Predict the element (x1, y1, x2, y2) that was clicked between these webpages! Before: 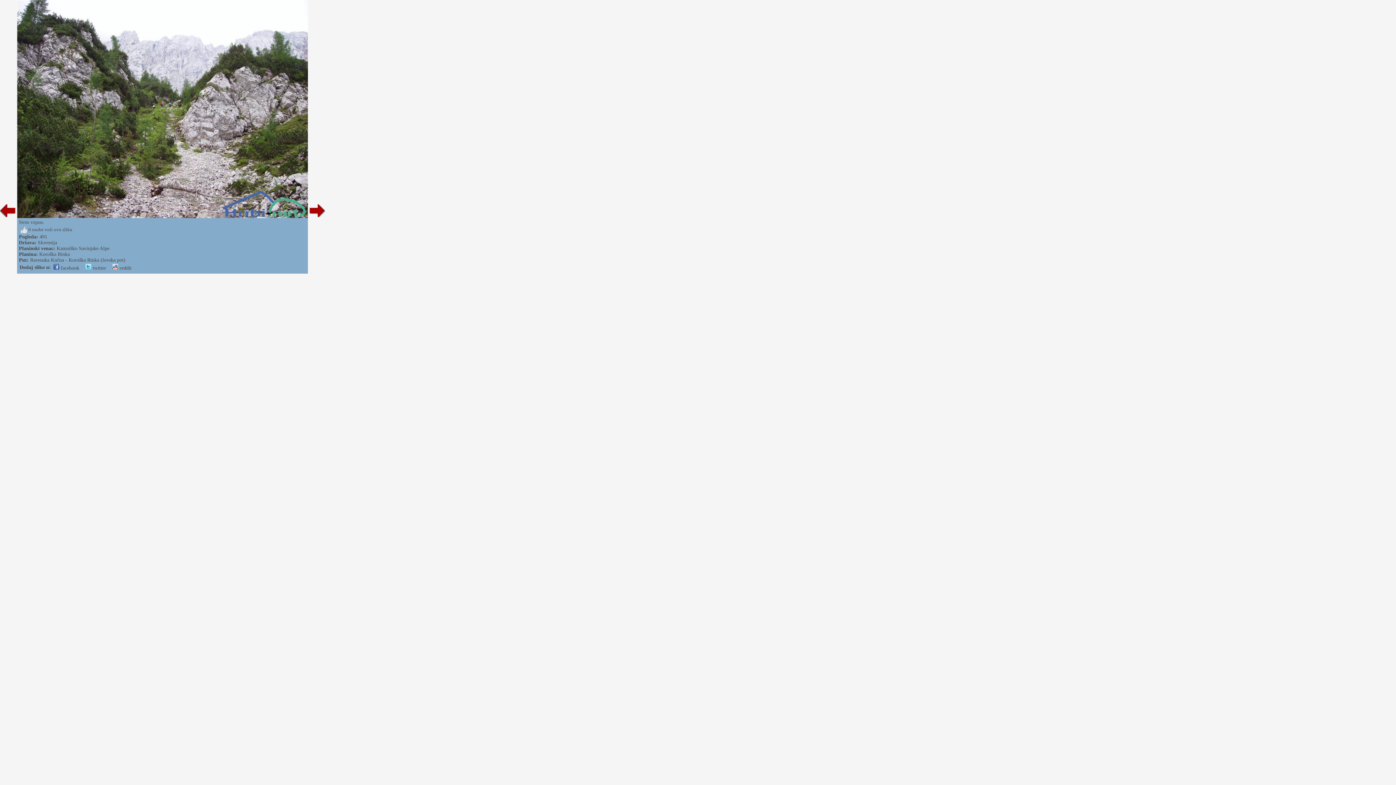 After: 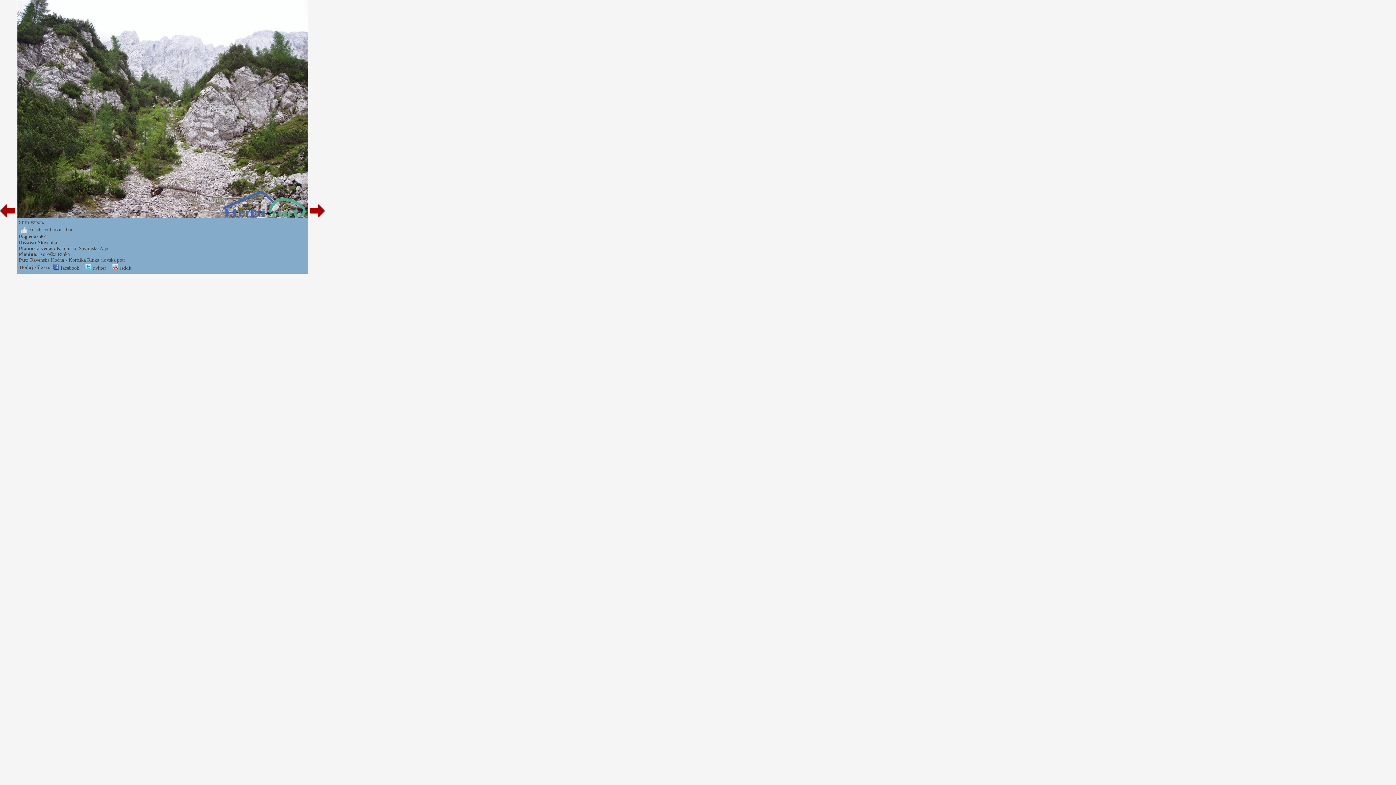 Action: bbox: (53, 265, 79, 270) label:  facebook